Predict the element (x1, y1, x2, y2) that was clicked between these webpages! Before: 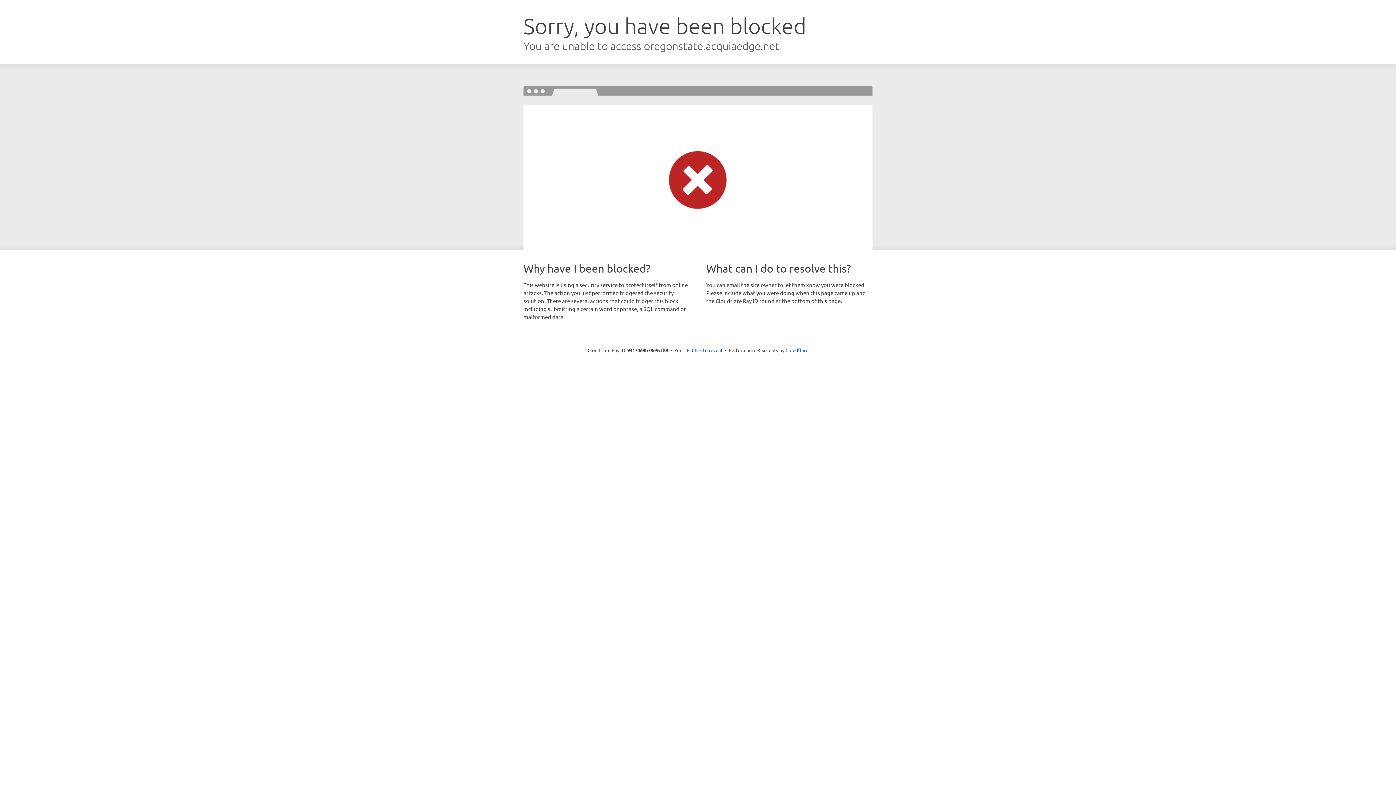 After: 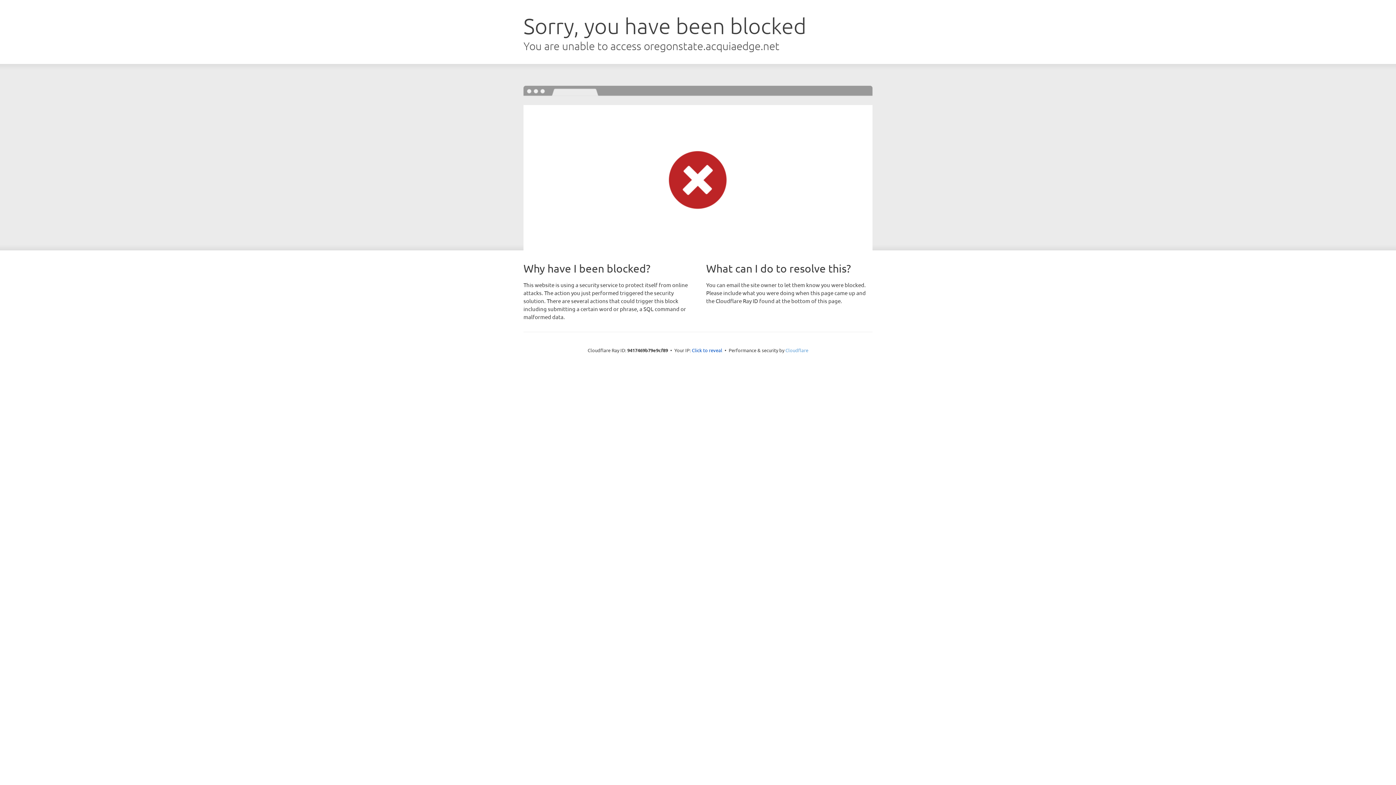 Action: bbox: (785, 347, 808, 353) label: Cloudflare